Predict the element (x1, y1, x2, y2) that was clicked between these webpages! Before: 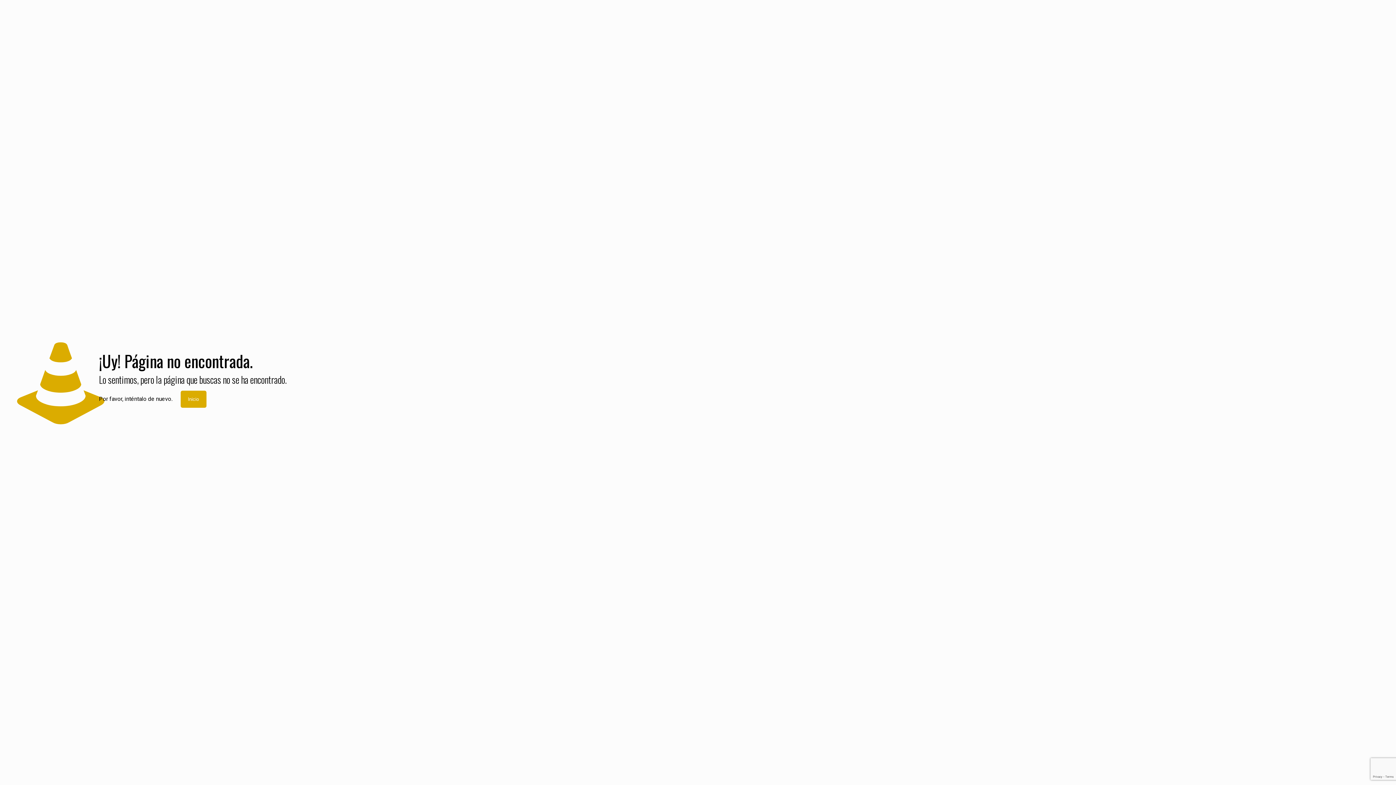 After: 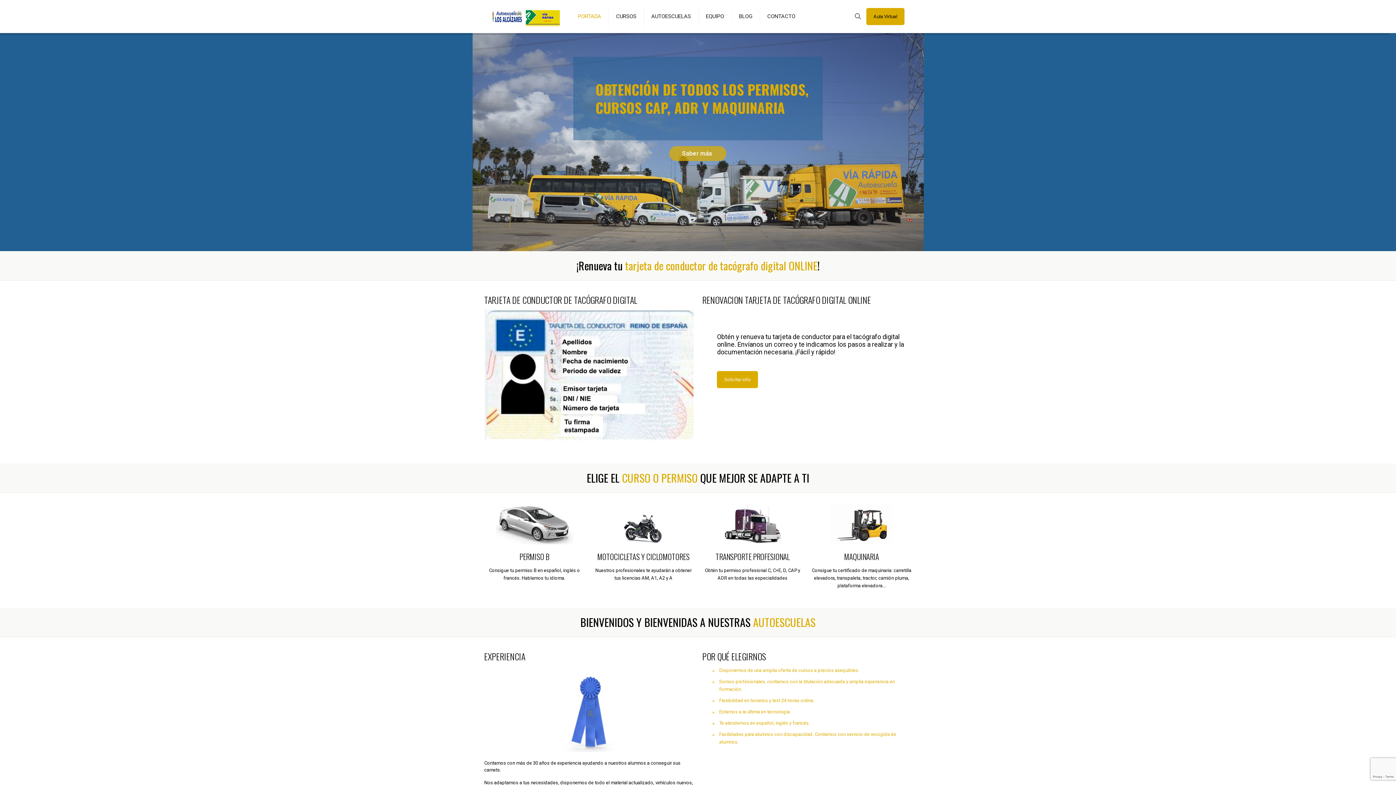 Action: bbox: (180, 390, 206, 408) label: Inicio